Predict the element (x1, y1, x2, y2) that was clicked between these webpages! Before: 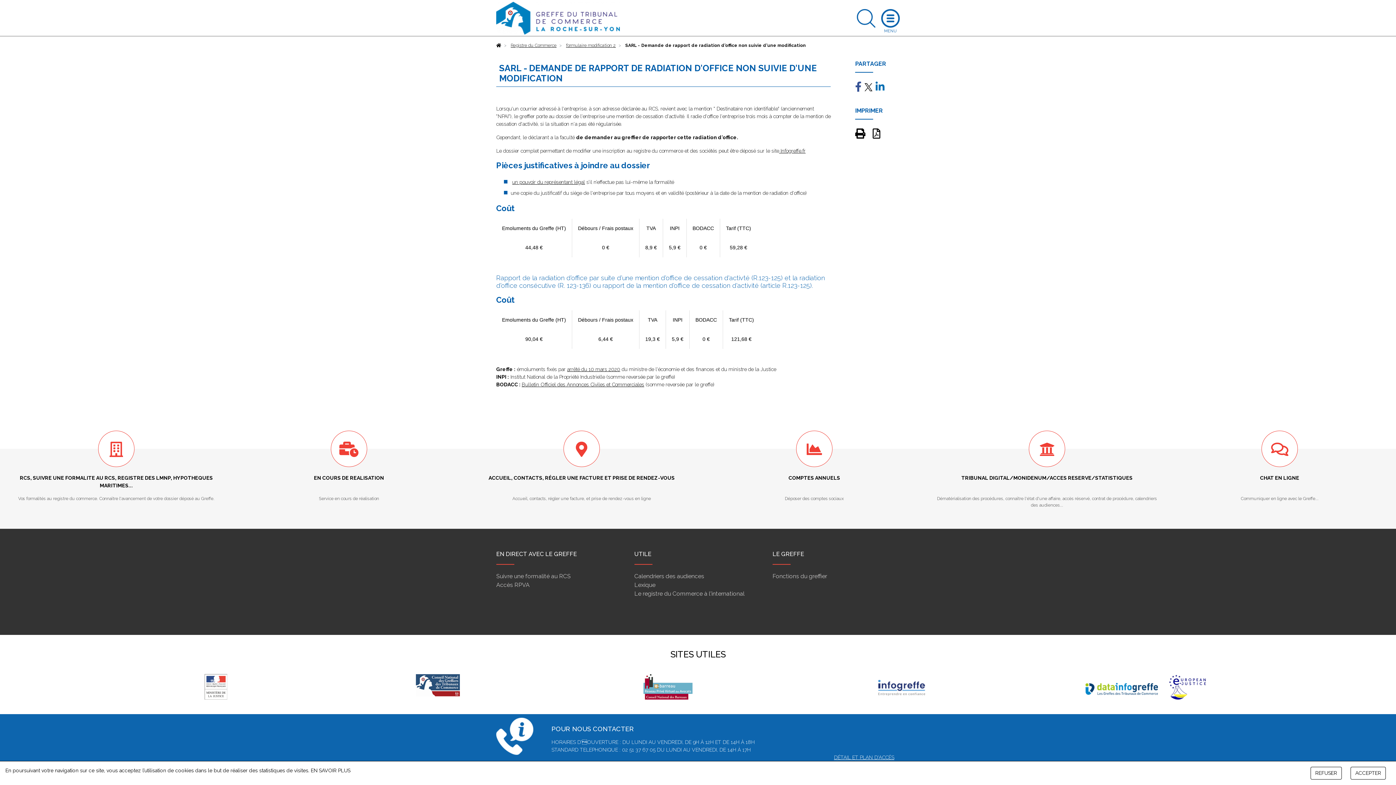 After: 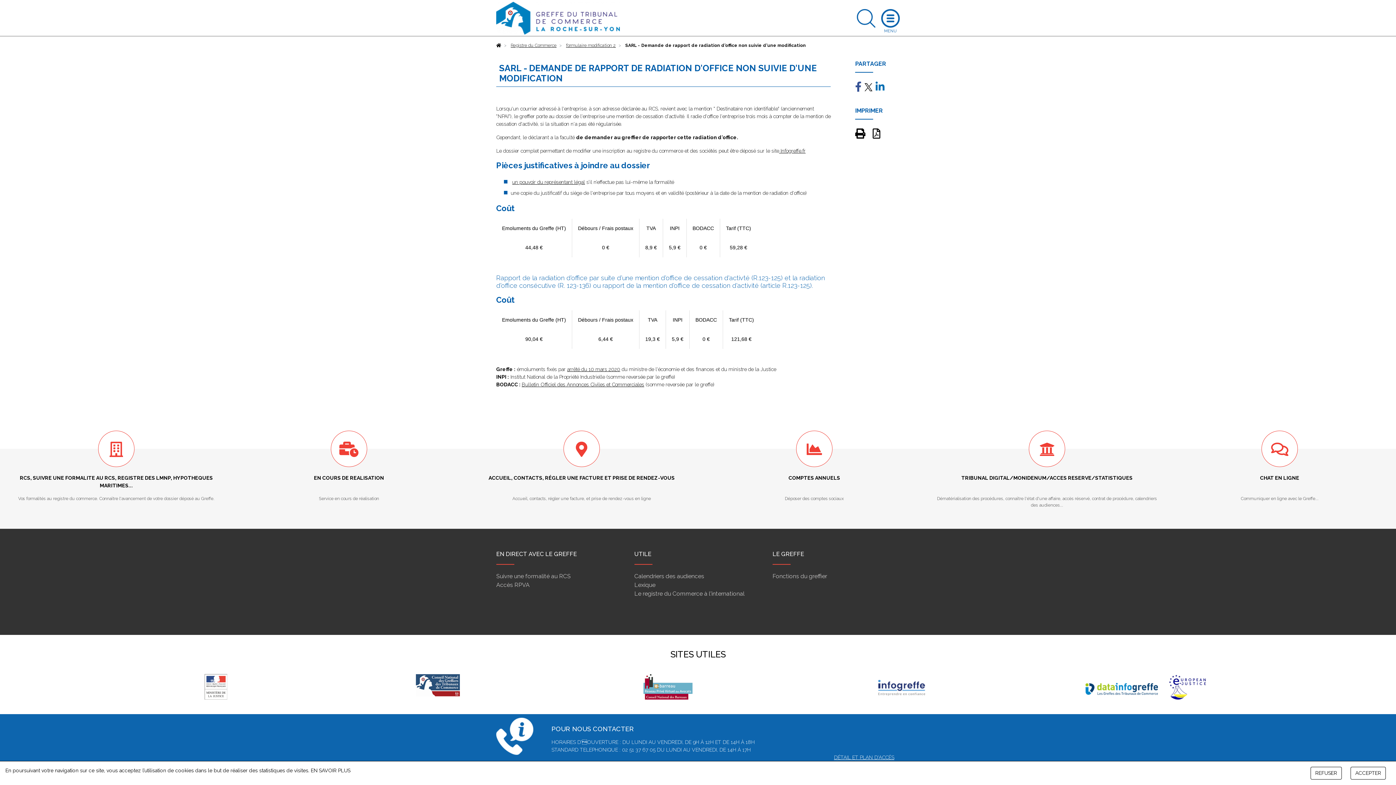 Action: bbox: (875, 85, 884, 91)